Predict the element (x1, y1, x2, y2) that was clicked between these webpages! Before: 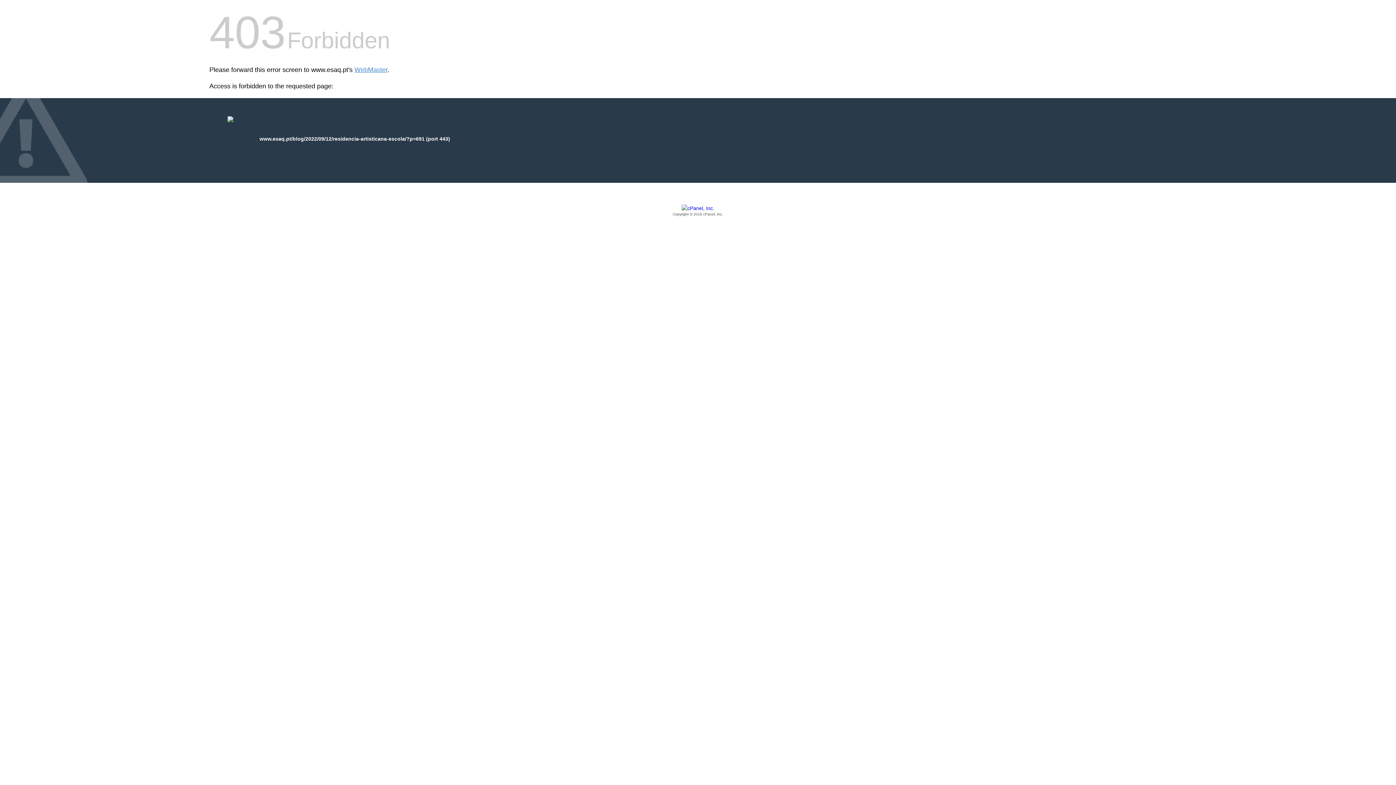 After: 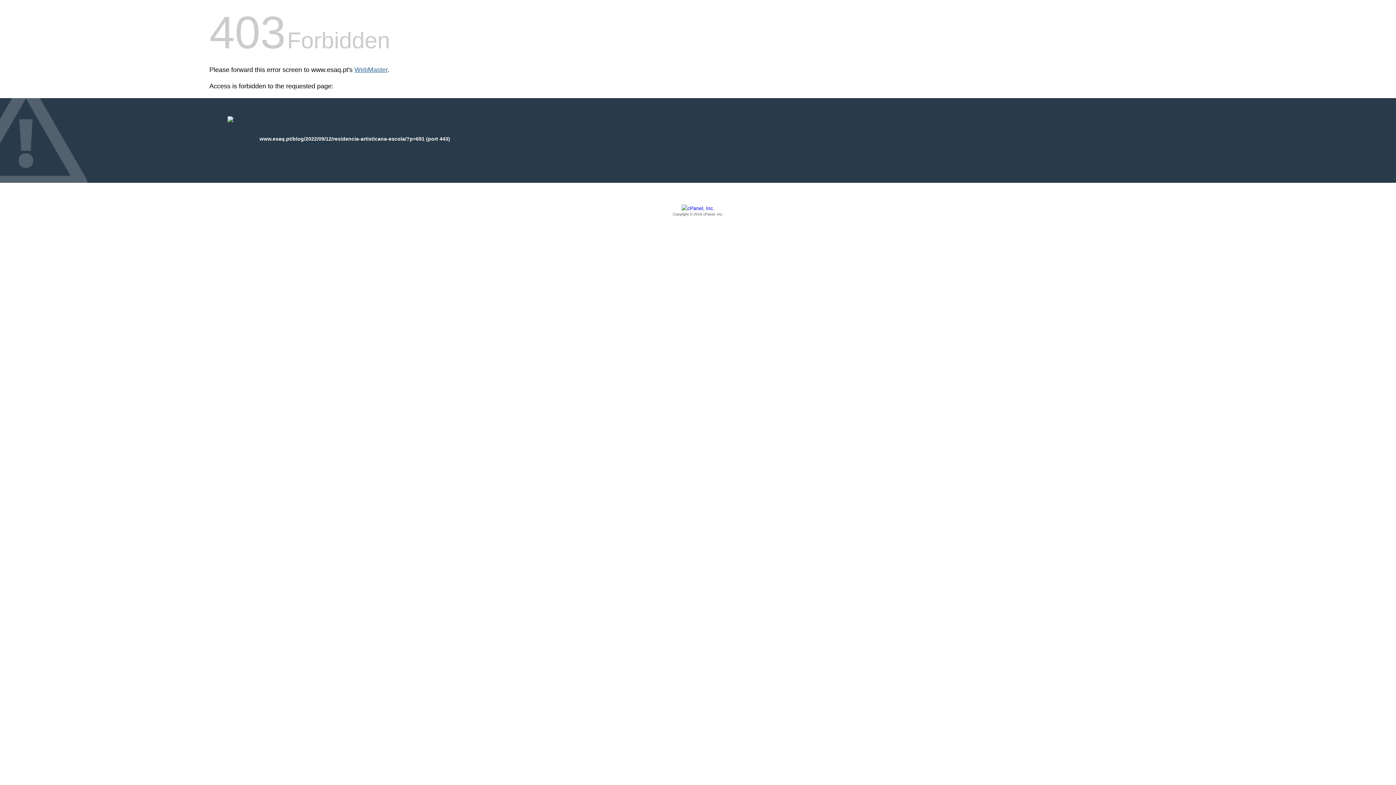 Action: label: WebMaster bbox: (354, 66, 387, 73)